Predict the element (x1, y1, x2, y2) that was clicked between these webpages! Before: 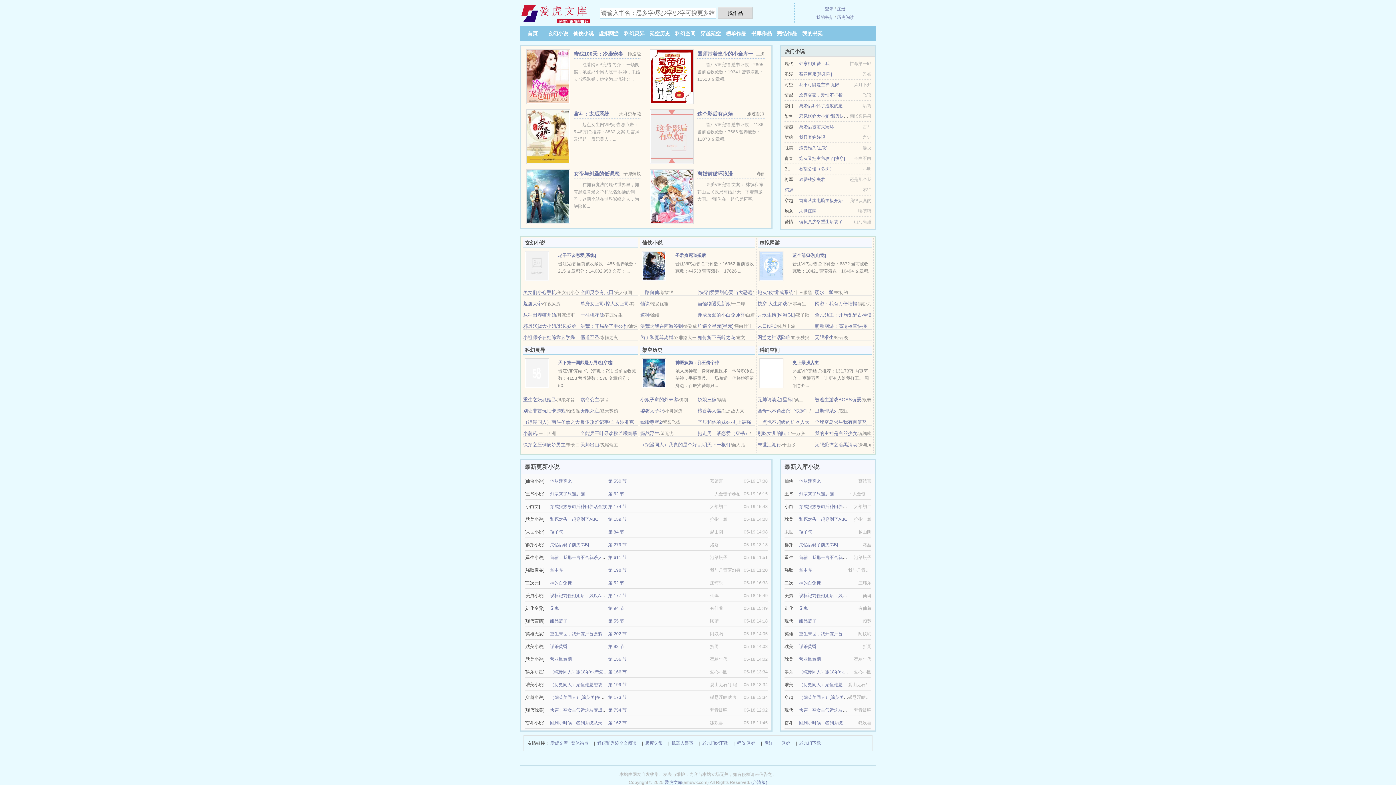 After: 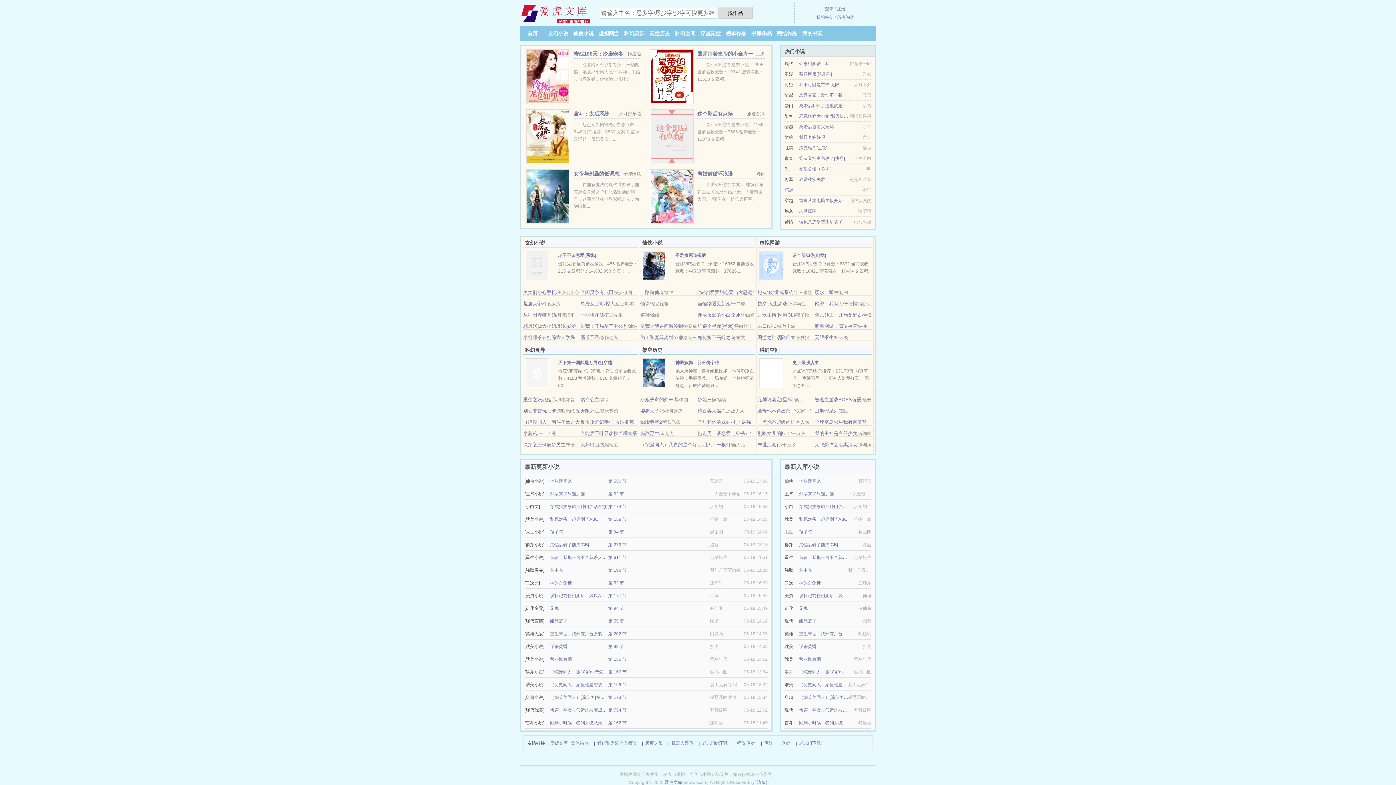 Action: bbox: (697, 170, 733, 176) label: 离婚前循环浪漫